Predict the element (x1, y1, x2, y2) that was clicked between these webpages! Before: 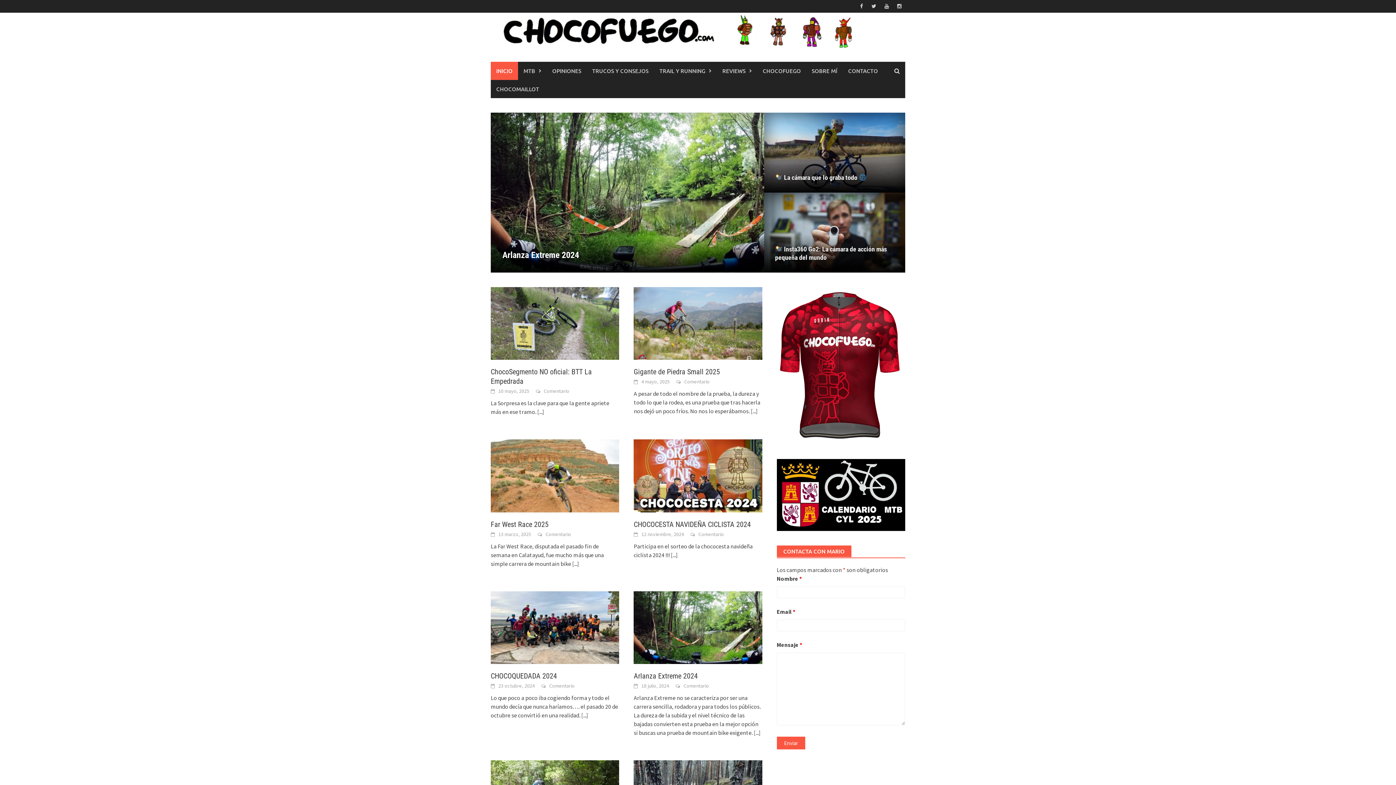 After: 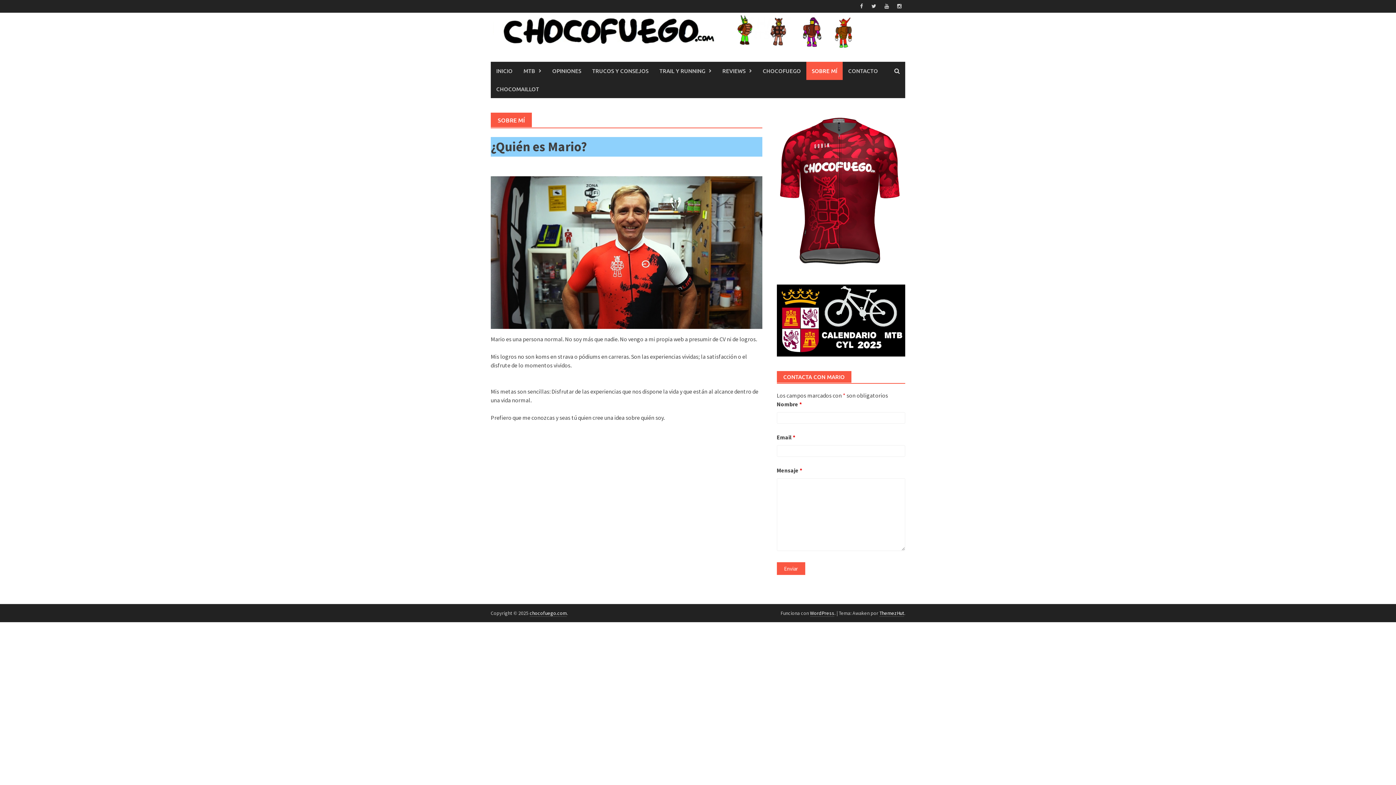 Action: bbox: (806, 61, 842, 80) label: SOBRE MÍ